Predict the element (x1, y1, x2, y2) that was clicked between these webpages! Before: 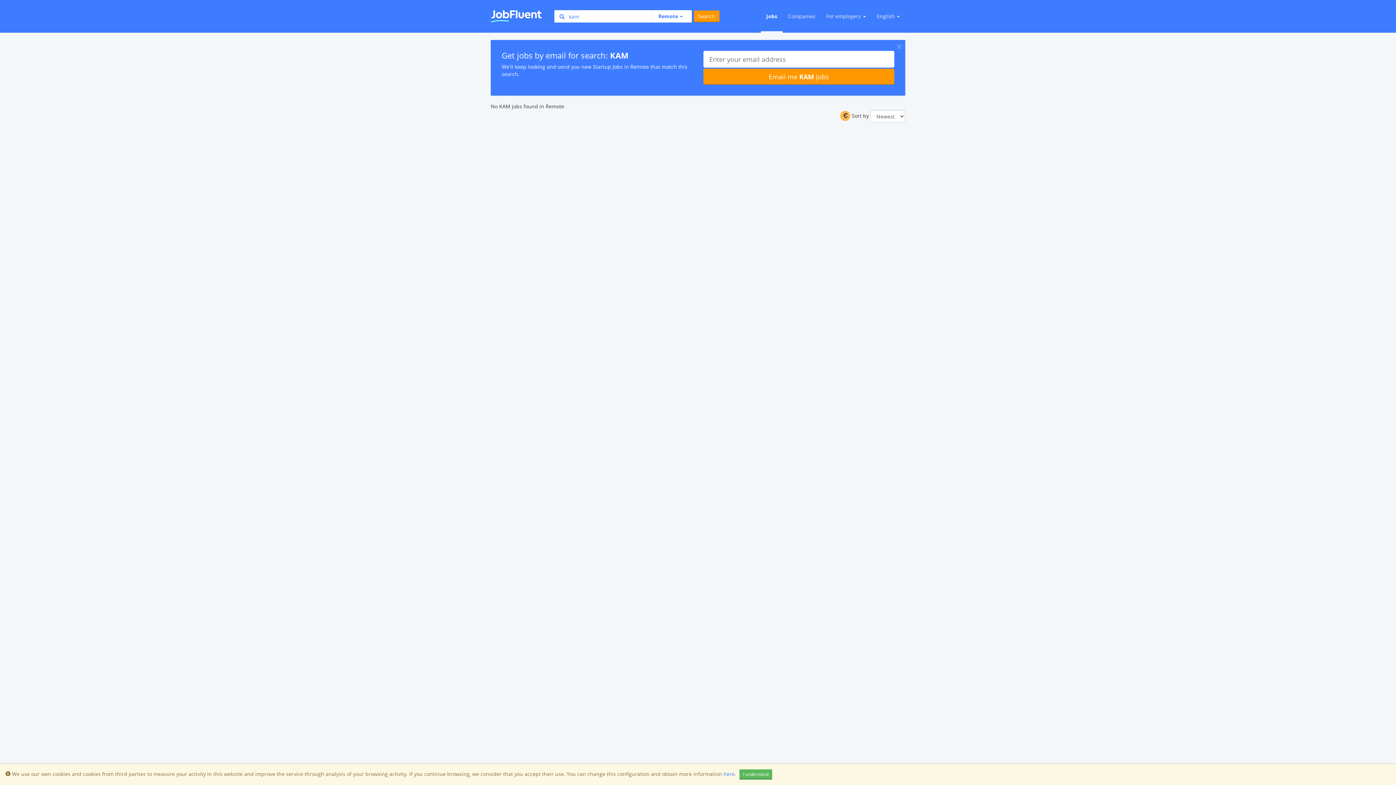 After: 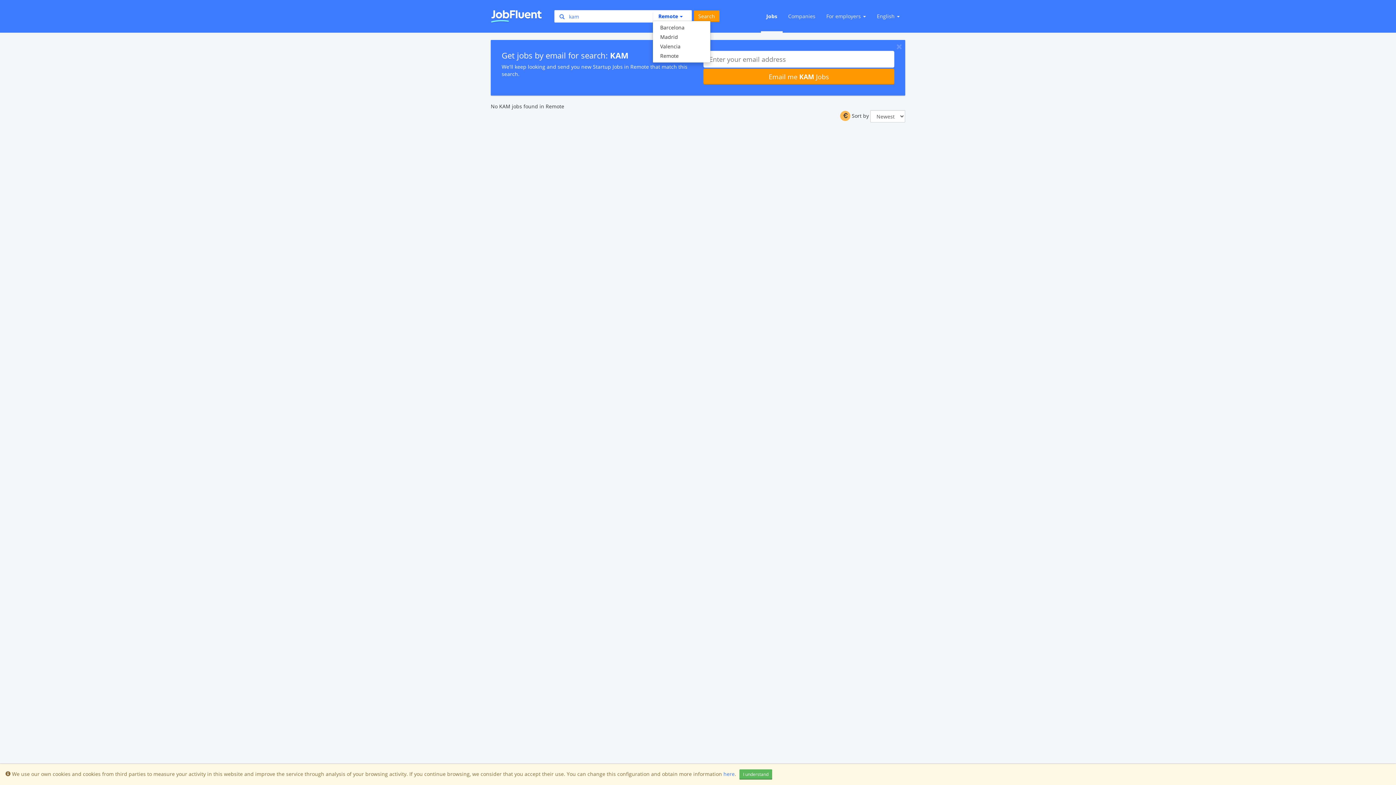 Action: bbox: (652, 12, 682, 20) label: Remote